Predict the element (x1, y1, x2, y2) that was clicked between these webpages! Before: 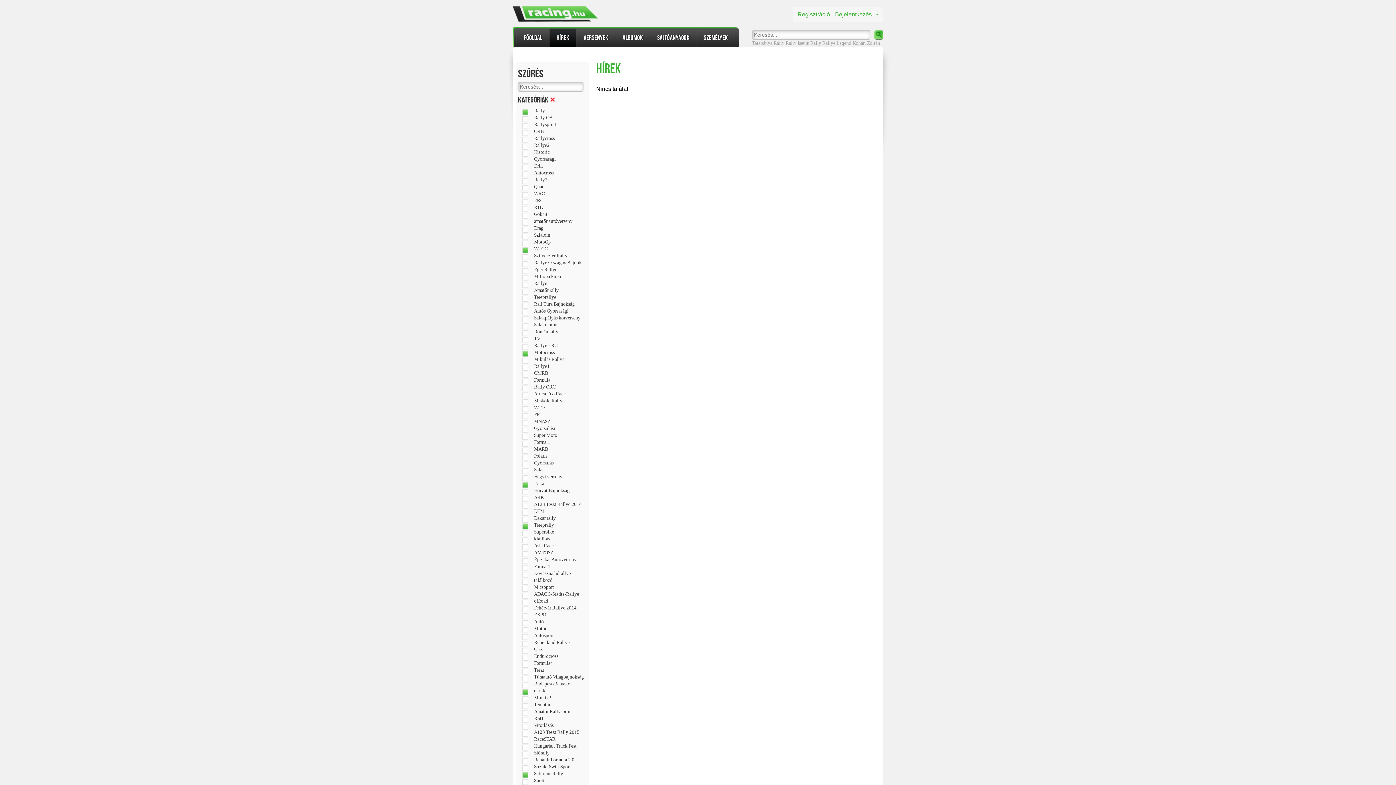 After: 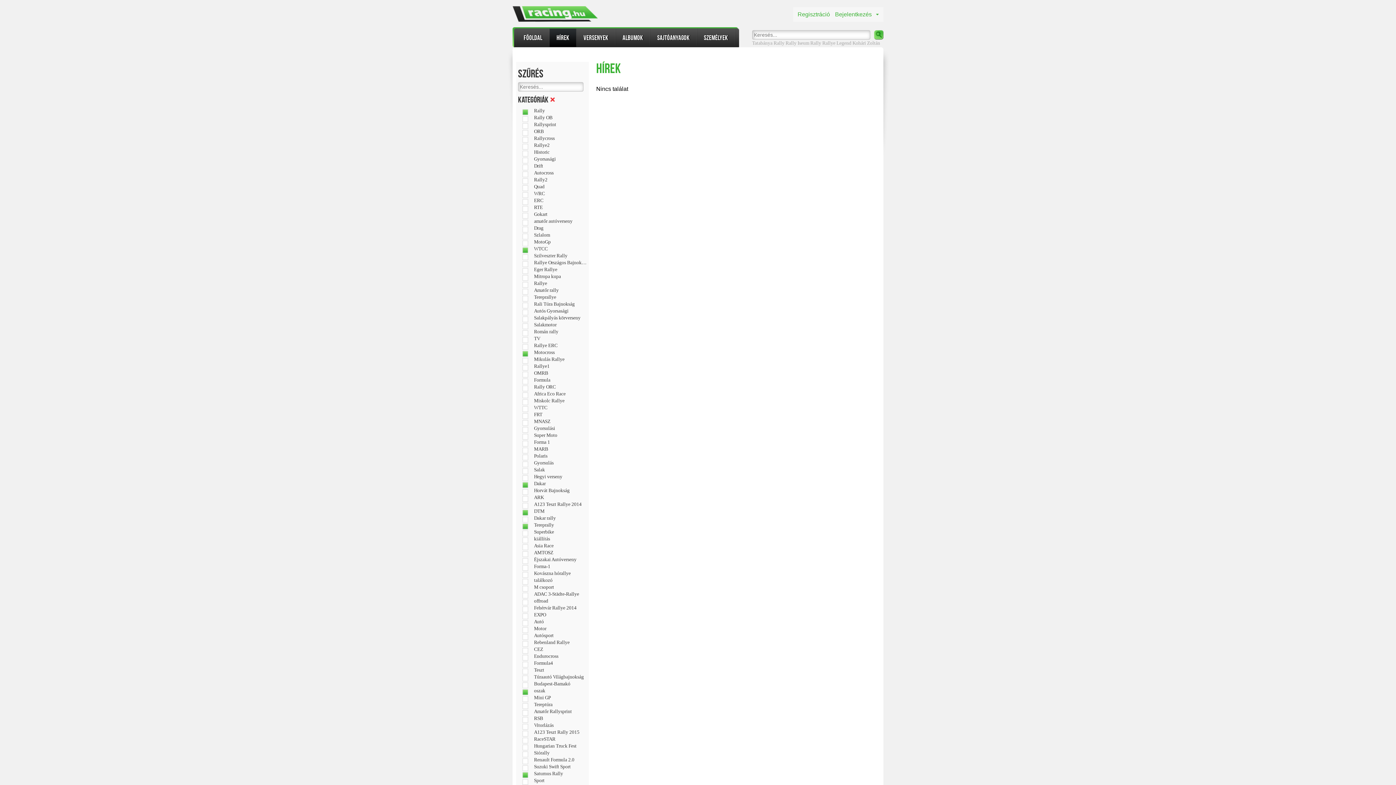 Action: bbox: (534, 509, 586, 514) label: DTM